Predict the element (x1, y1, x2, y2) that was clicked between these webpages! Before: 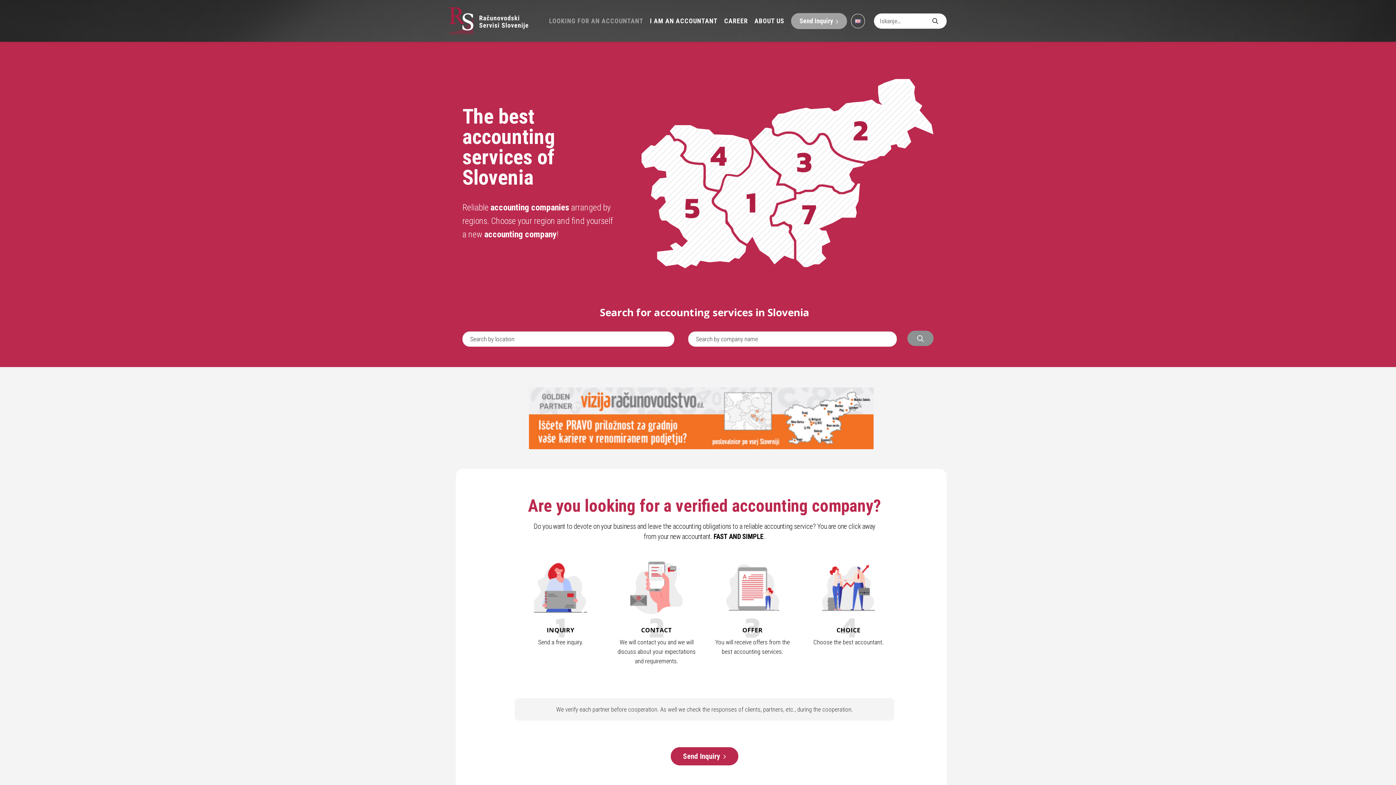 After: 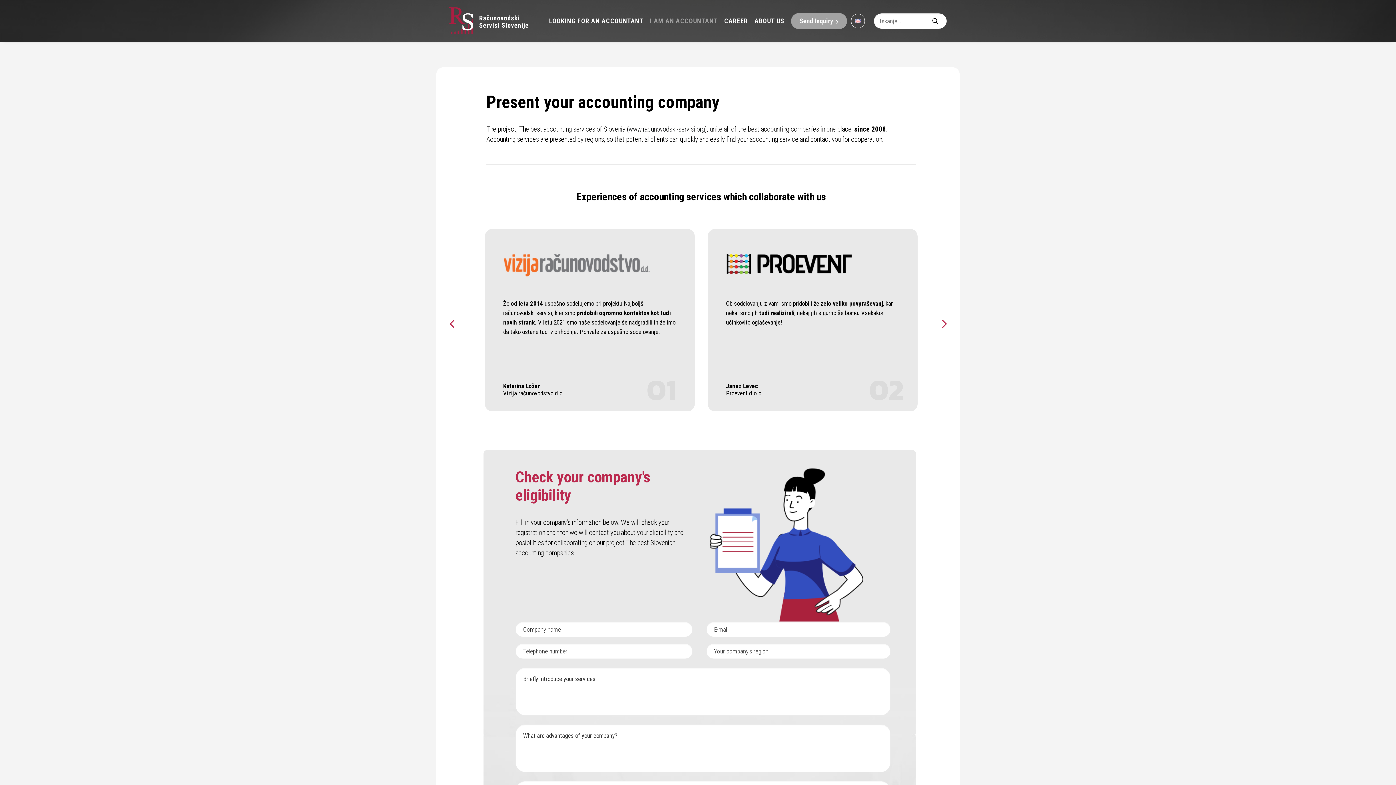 Action: bbox: (647, 0, 720, 41) label: I AM AN ACCOUNTANT